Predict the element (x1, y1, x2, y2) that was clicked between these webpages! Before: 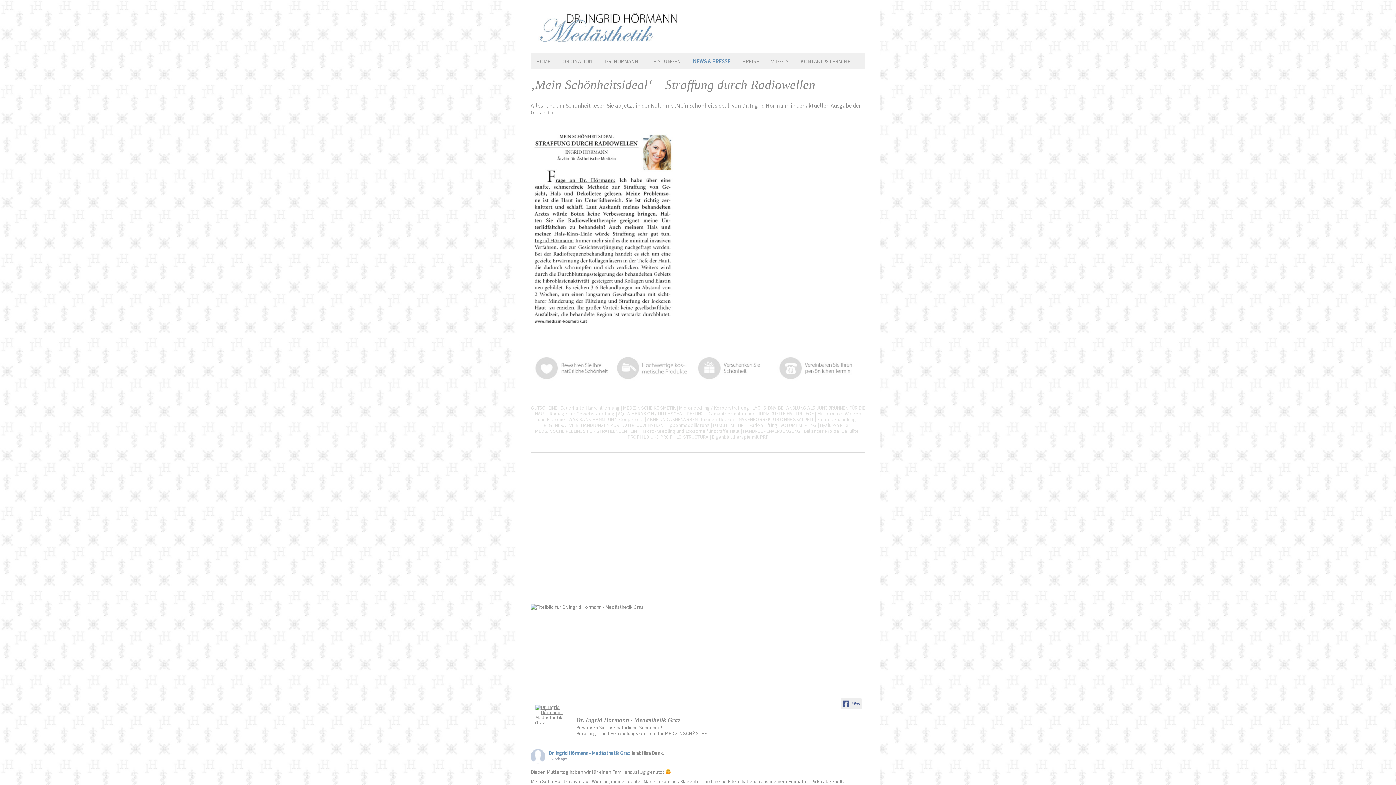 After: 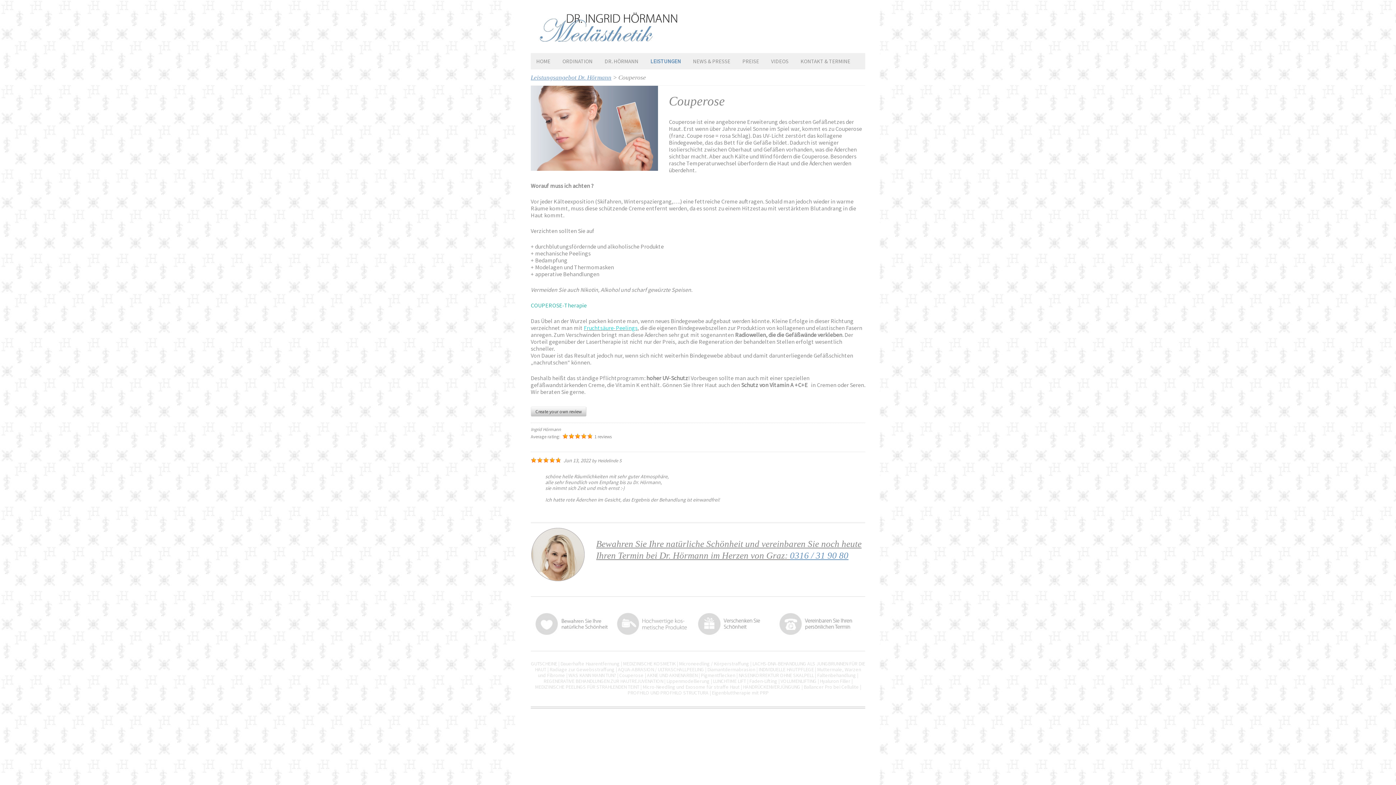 Action: bbox: (619, 416, 643, 422) label: Couperose